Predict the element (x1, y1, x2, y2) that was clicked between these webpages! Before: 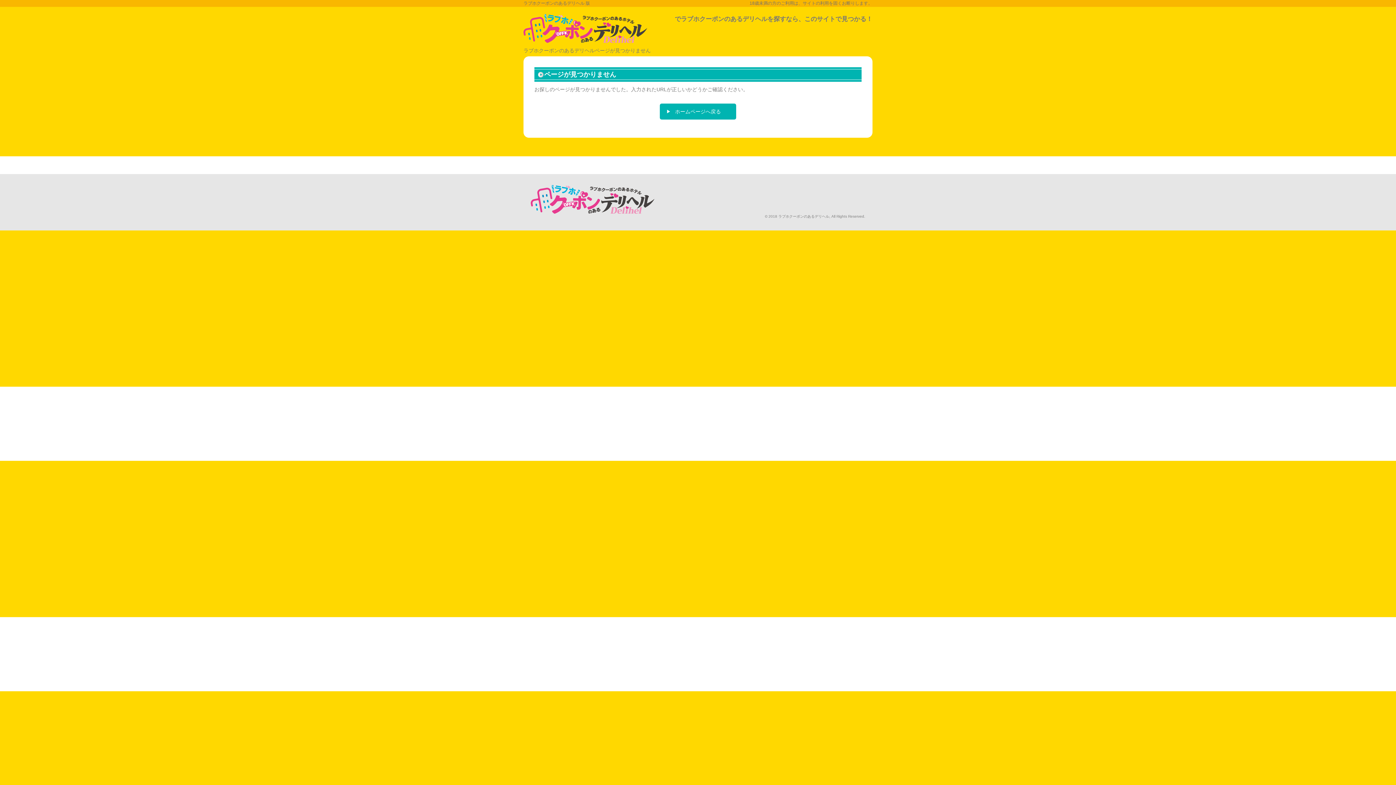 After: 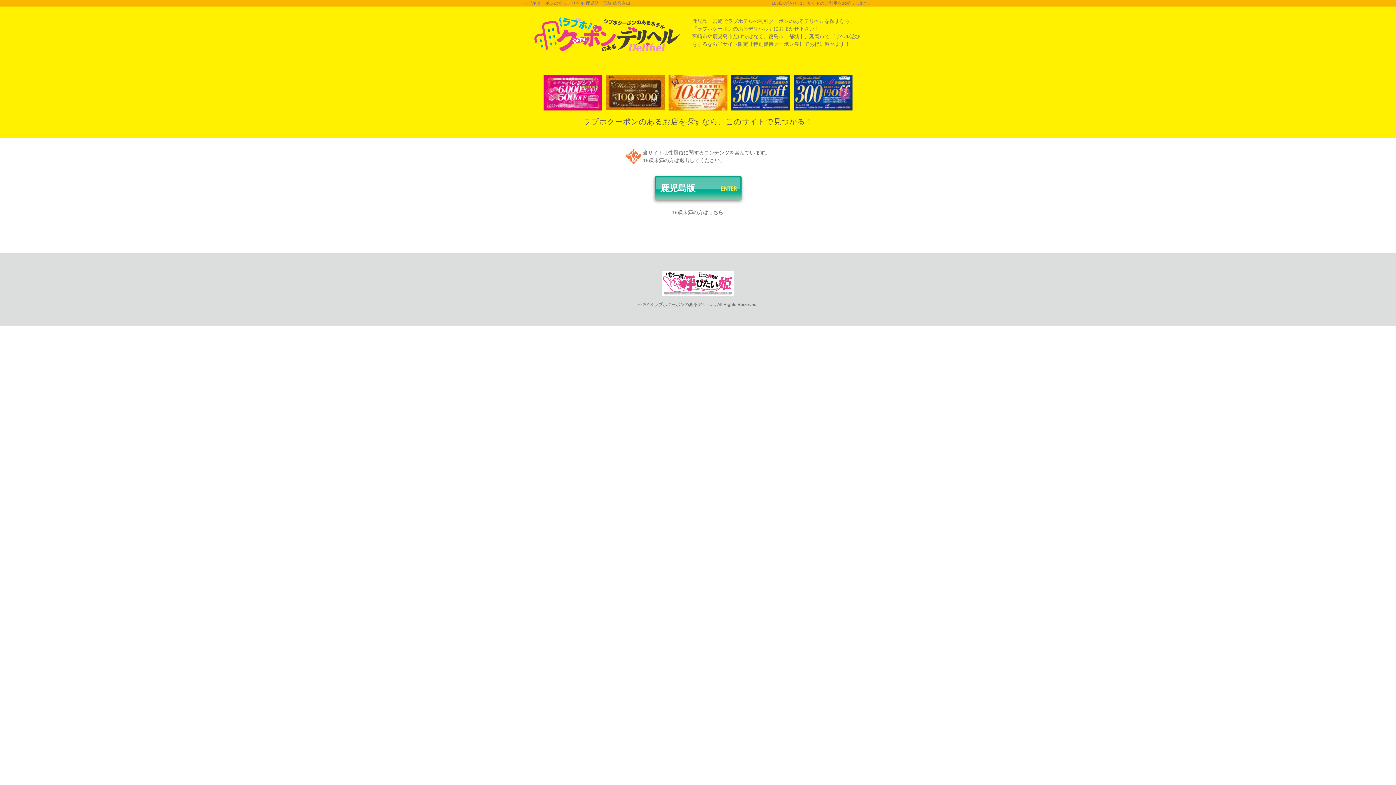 Action: bbox: (523, 47, 594, 53) label: ラブホクーポンのあるデリヘル